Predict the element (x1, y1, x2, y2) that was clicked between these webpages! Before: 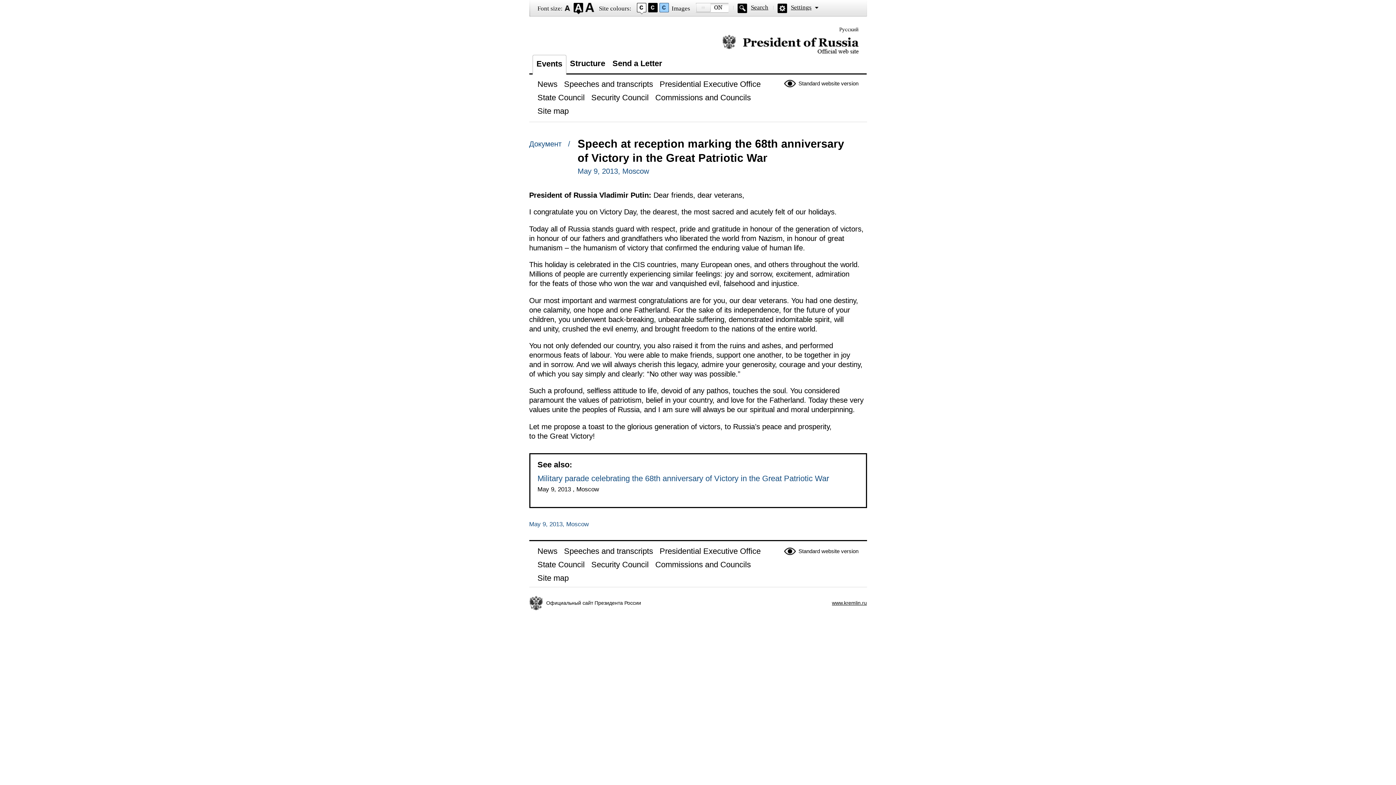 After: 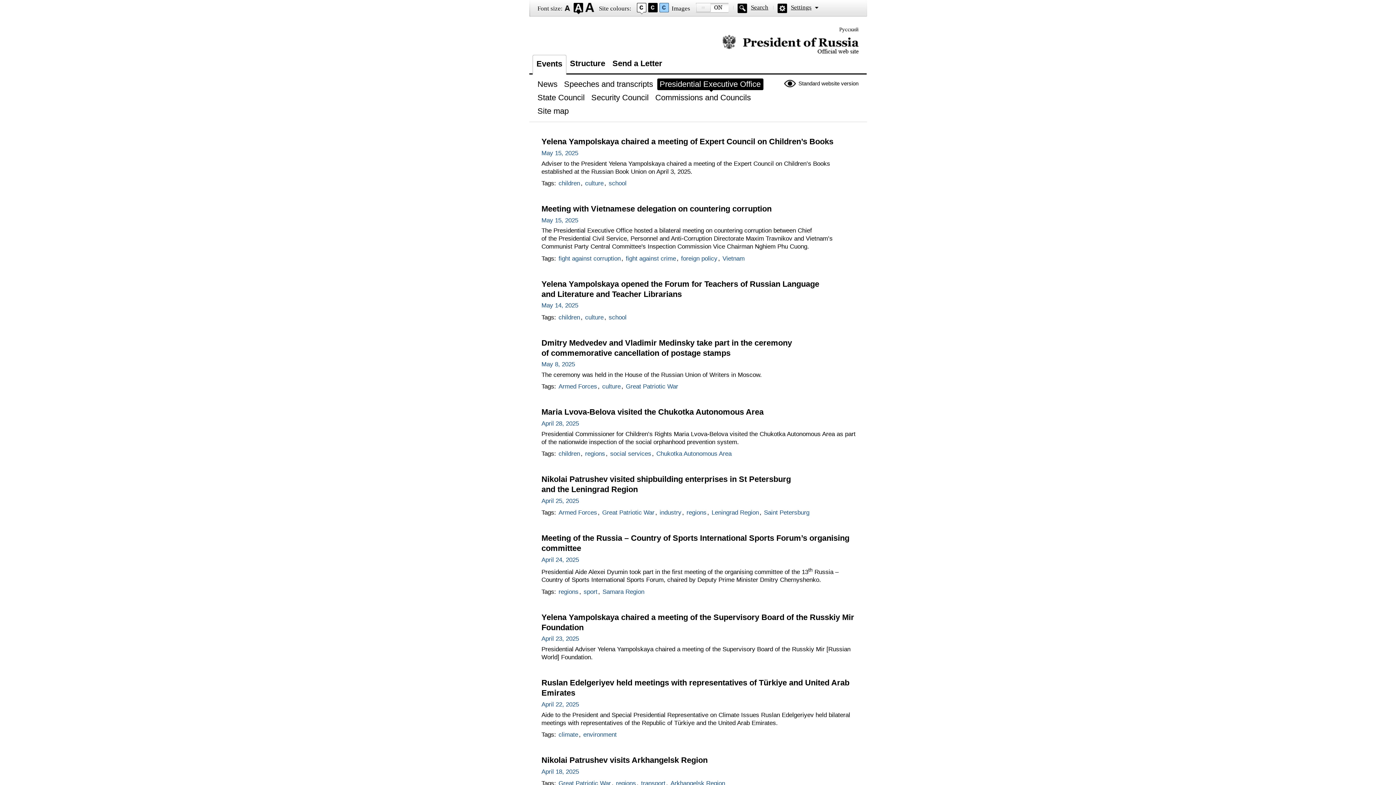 Action: label: Presidential Executive Office bbox: (657, 78, 764, 92)